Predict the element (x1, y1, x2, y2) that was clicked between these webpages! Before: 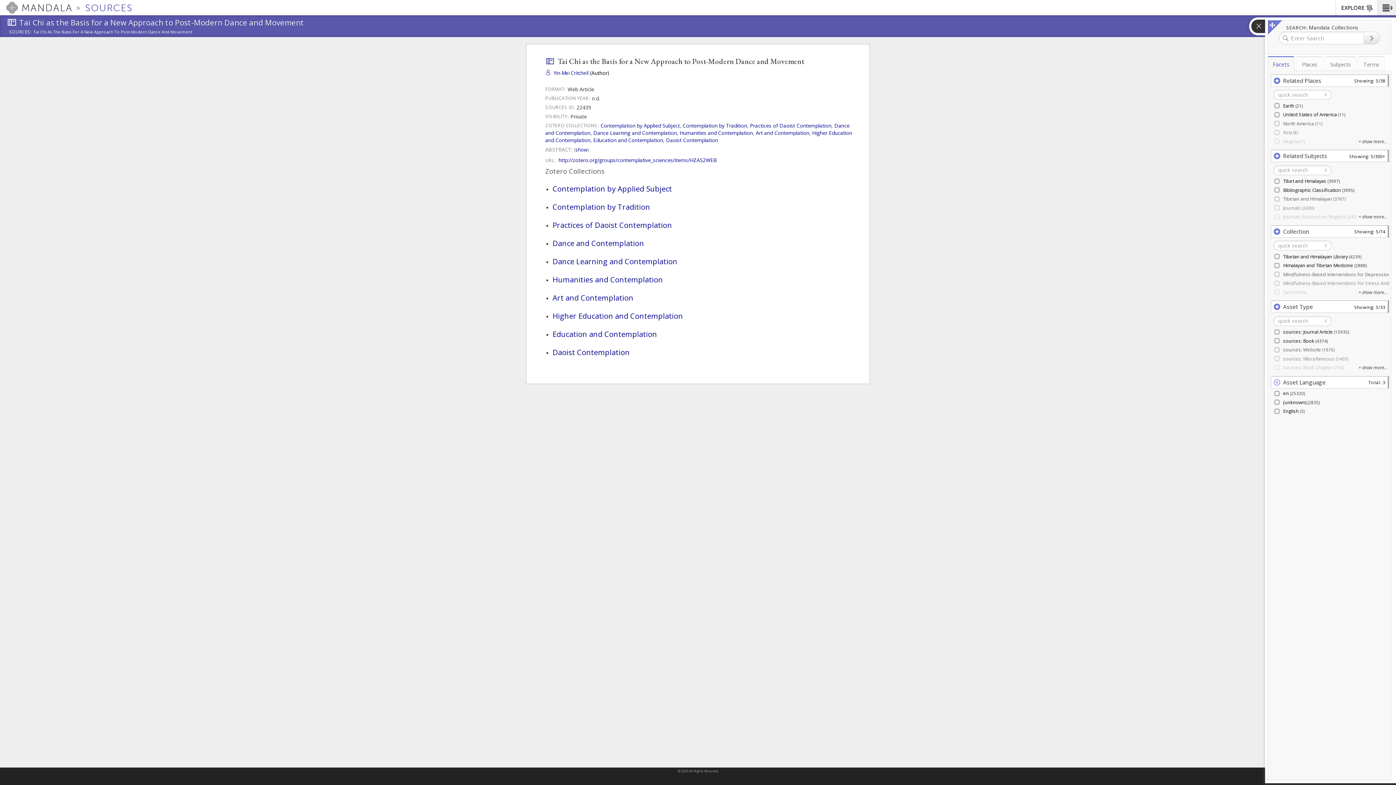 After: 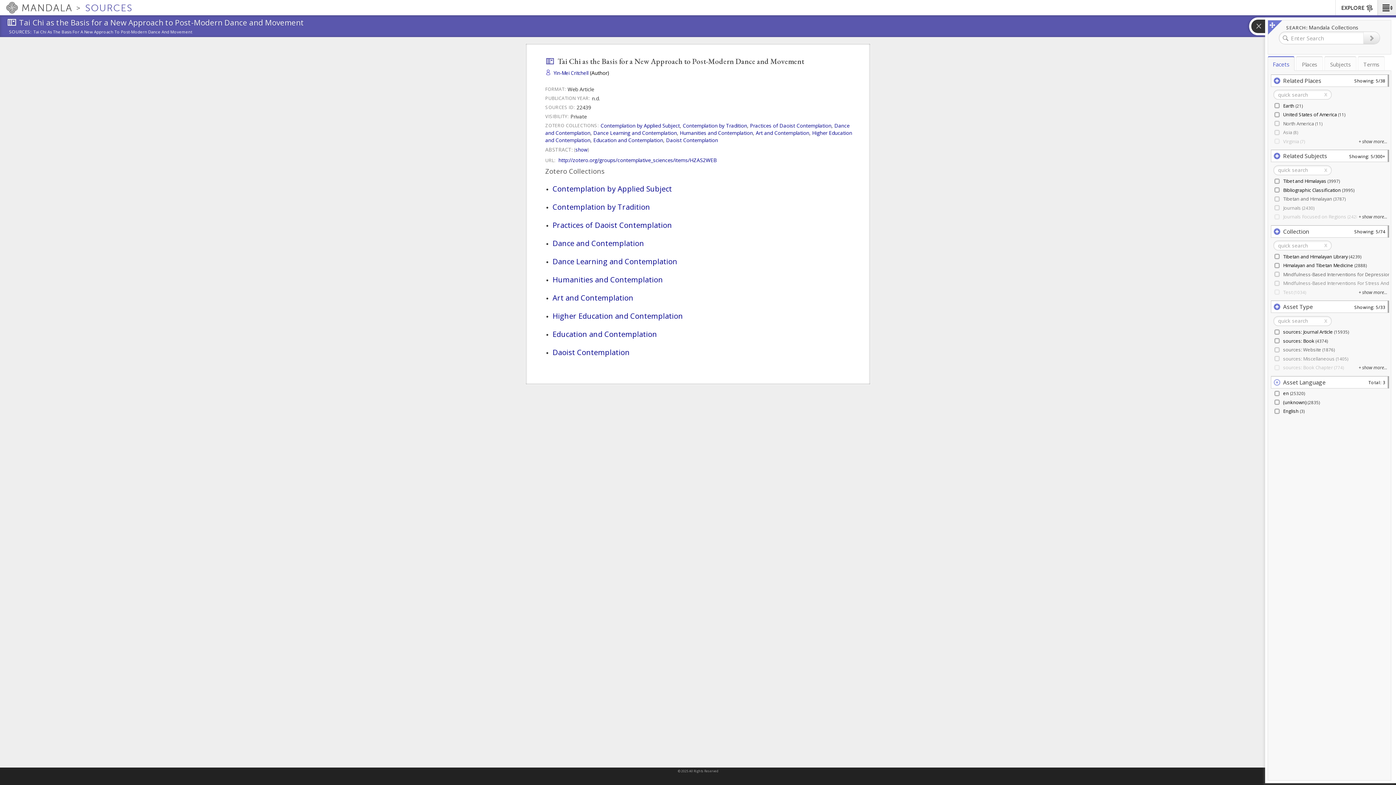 Action: label: Facets bbox: (1268, 56, 1294, 70)